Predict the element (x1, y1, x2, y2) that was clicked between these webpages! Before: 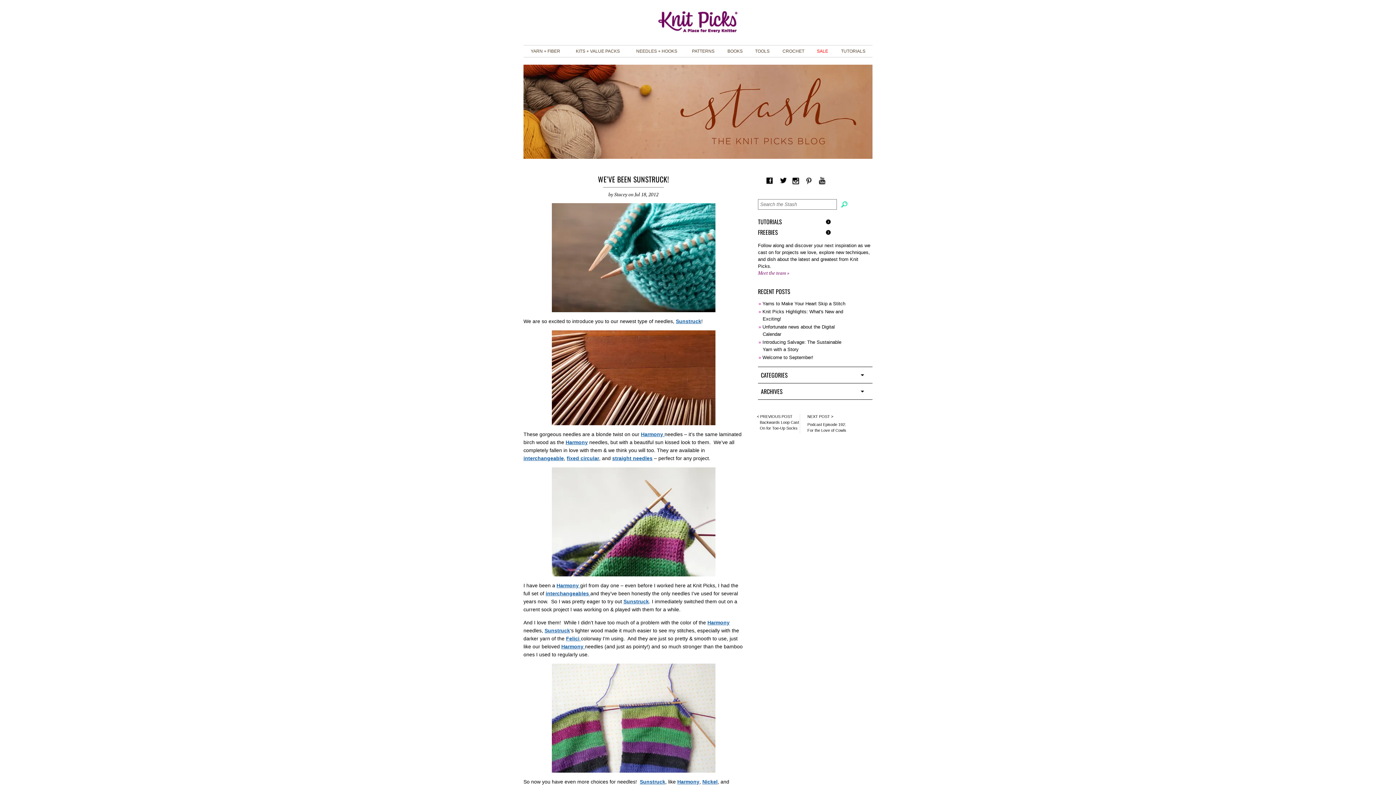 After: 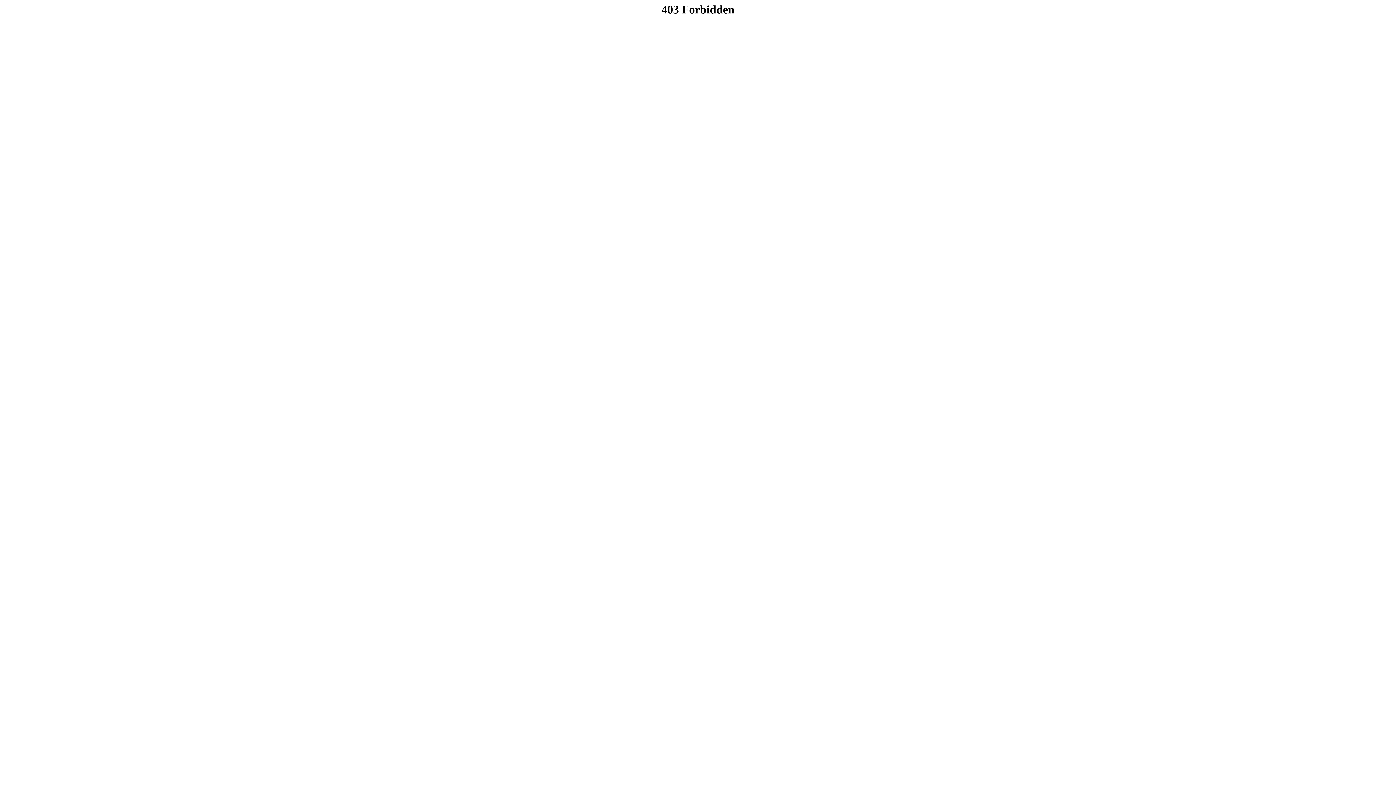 Action: bbox: (815, 45, 829, 57) label: SALE